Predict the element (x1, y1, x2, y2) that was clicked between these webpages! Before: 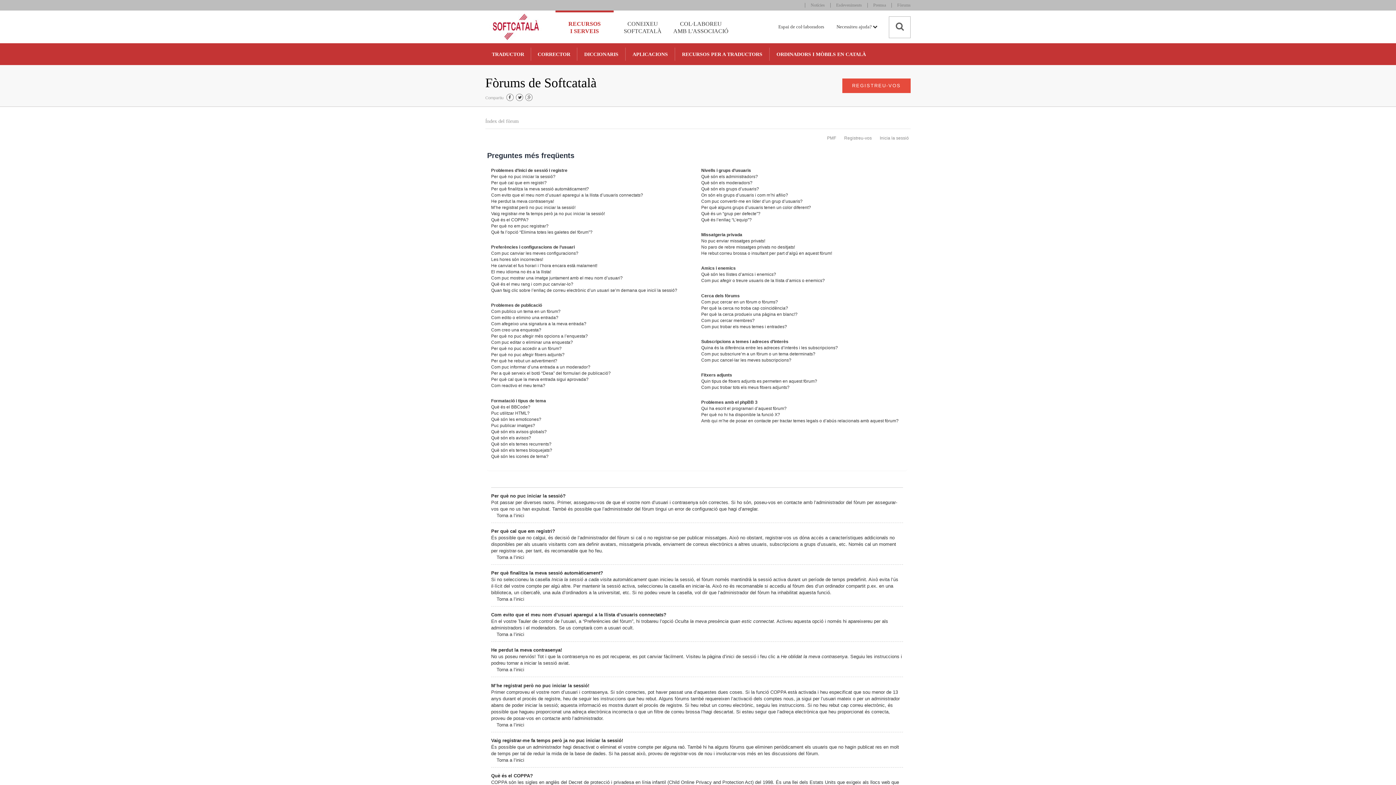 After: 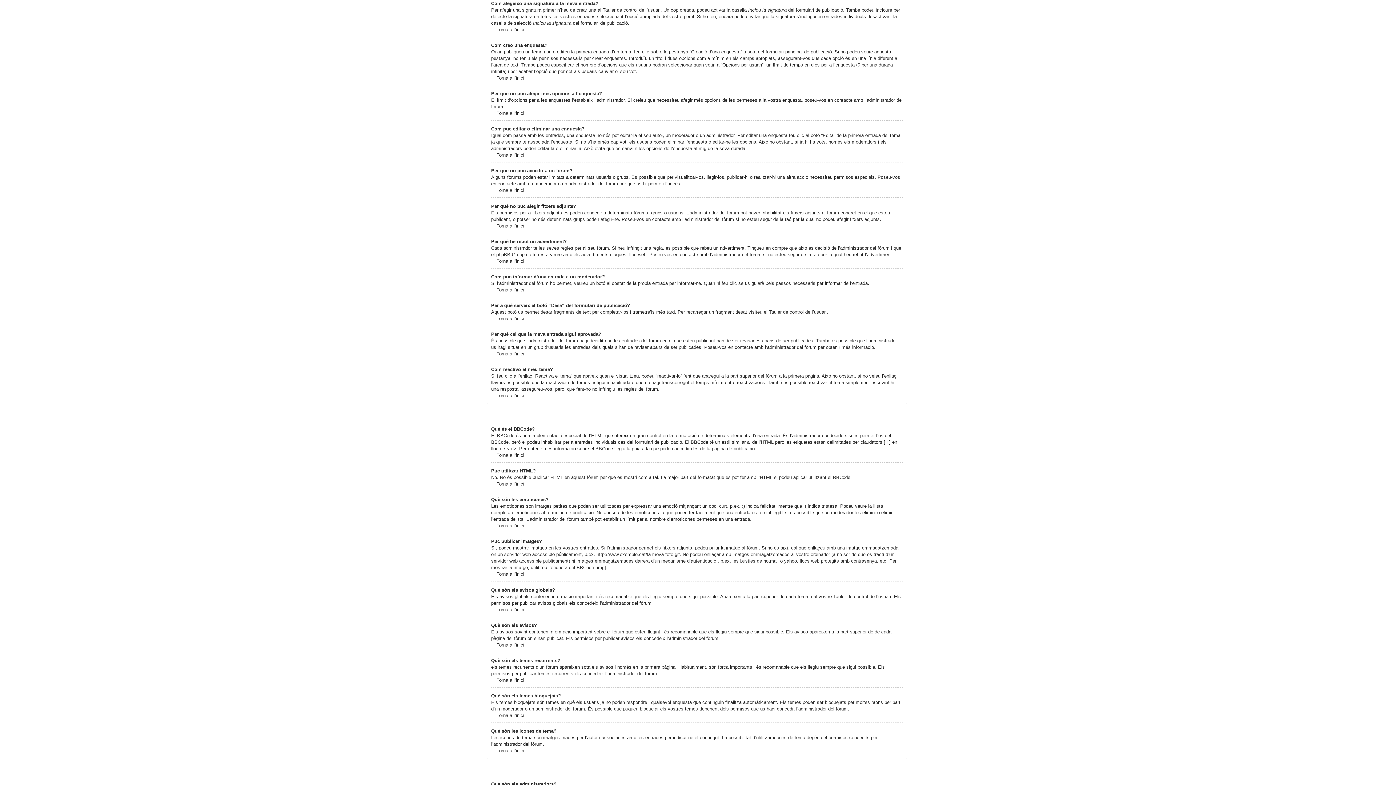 Action: bbox: (491, 321, 586, 326) label: Com afegeixo una signatura a la meva entrada?